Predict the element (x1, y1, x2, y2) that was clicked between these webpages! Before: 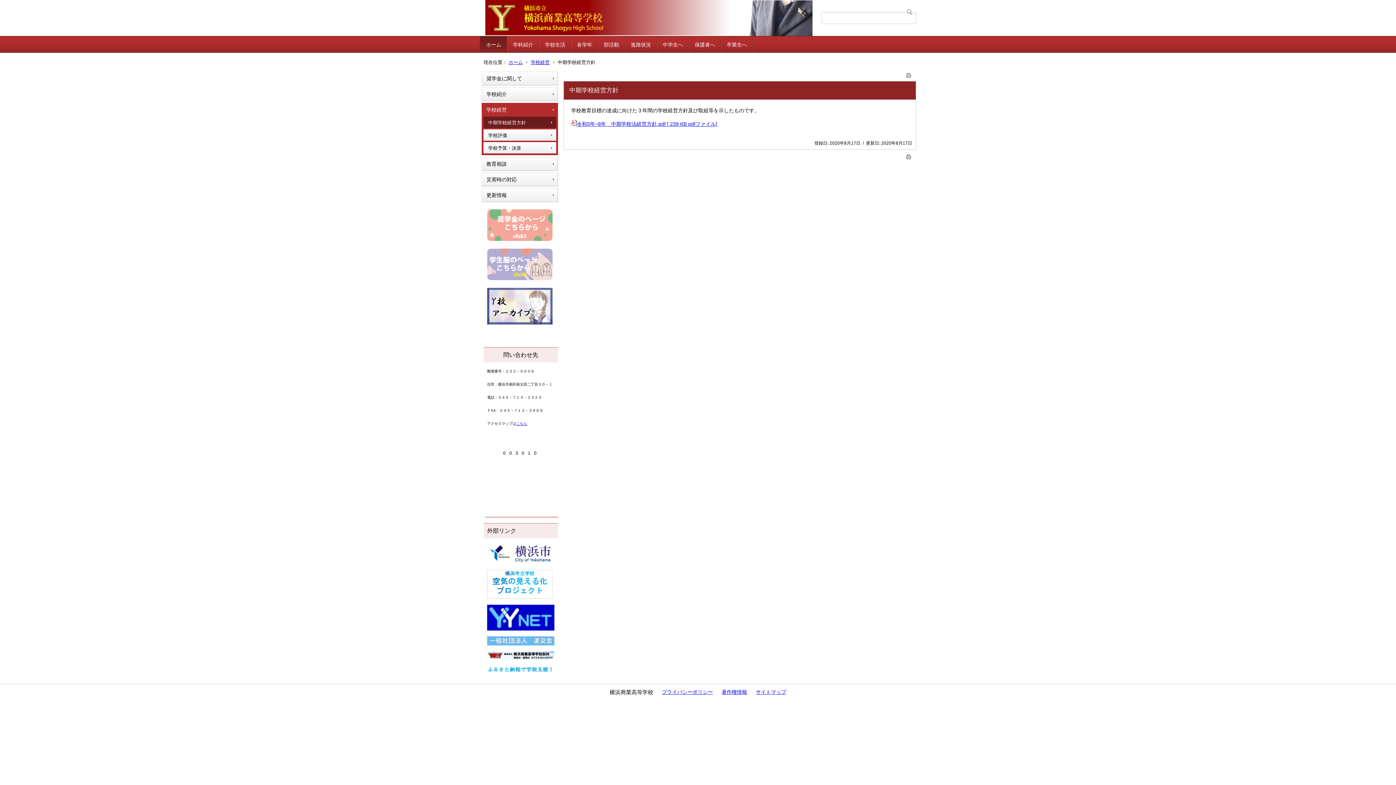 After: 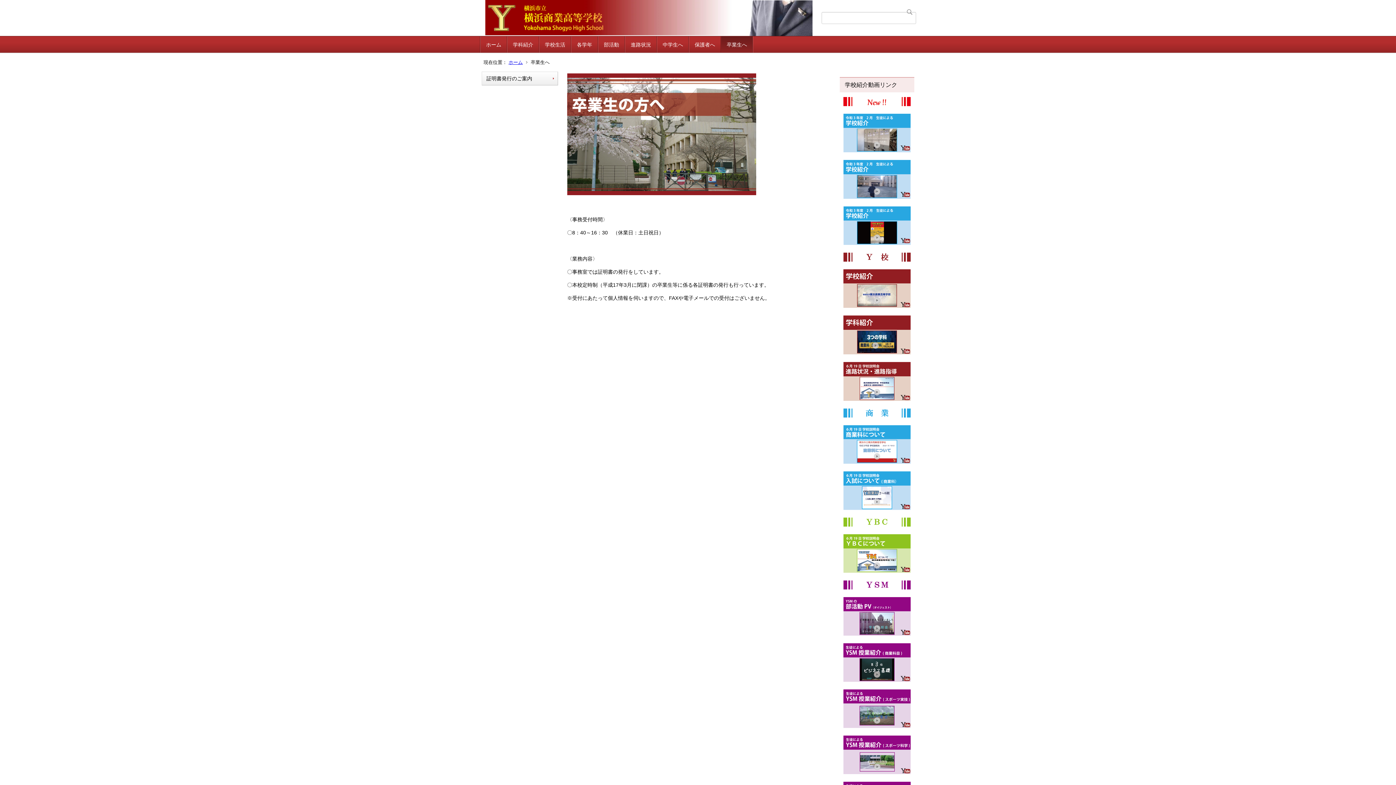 Action: bbox: (721, 36, 753, 52) label: 卒業生へ